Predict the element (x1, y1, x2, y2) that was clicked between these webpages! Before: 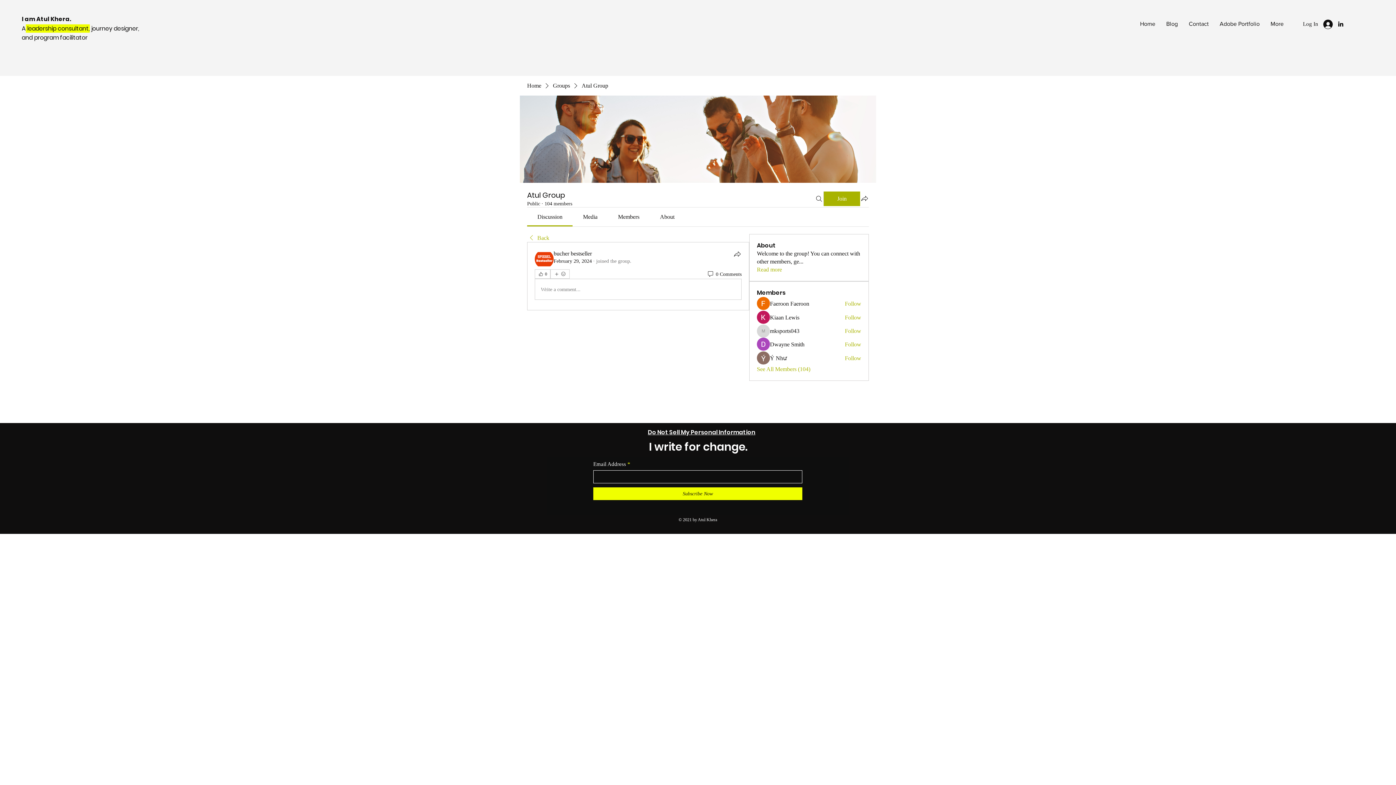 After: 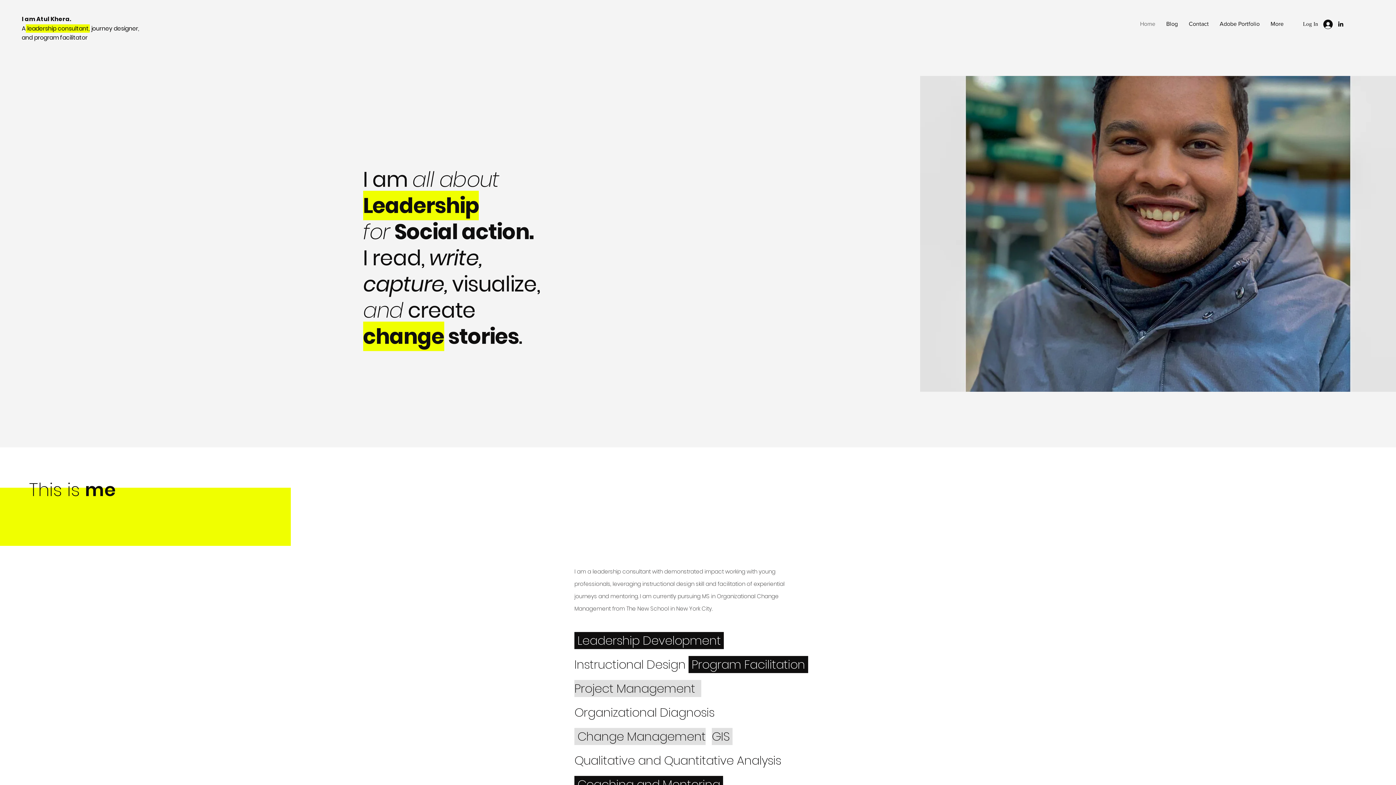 Action: bbox: (1134, 19, 1161, 28) label: Home